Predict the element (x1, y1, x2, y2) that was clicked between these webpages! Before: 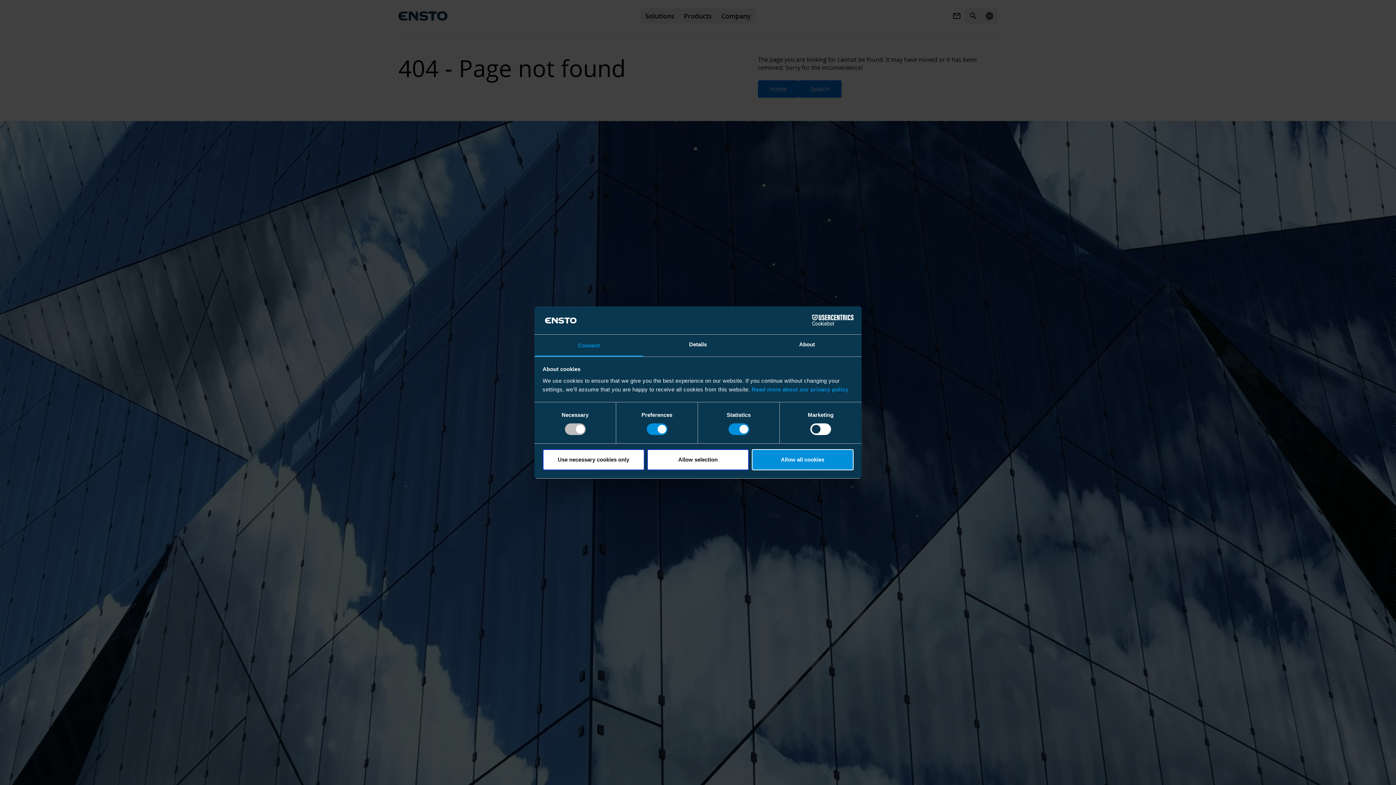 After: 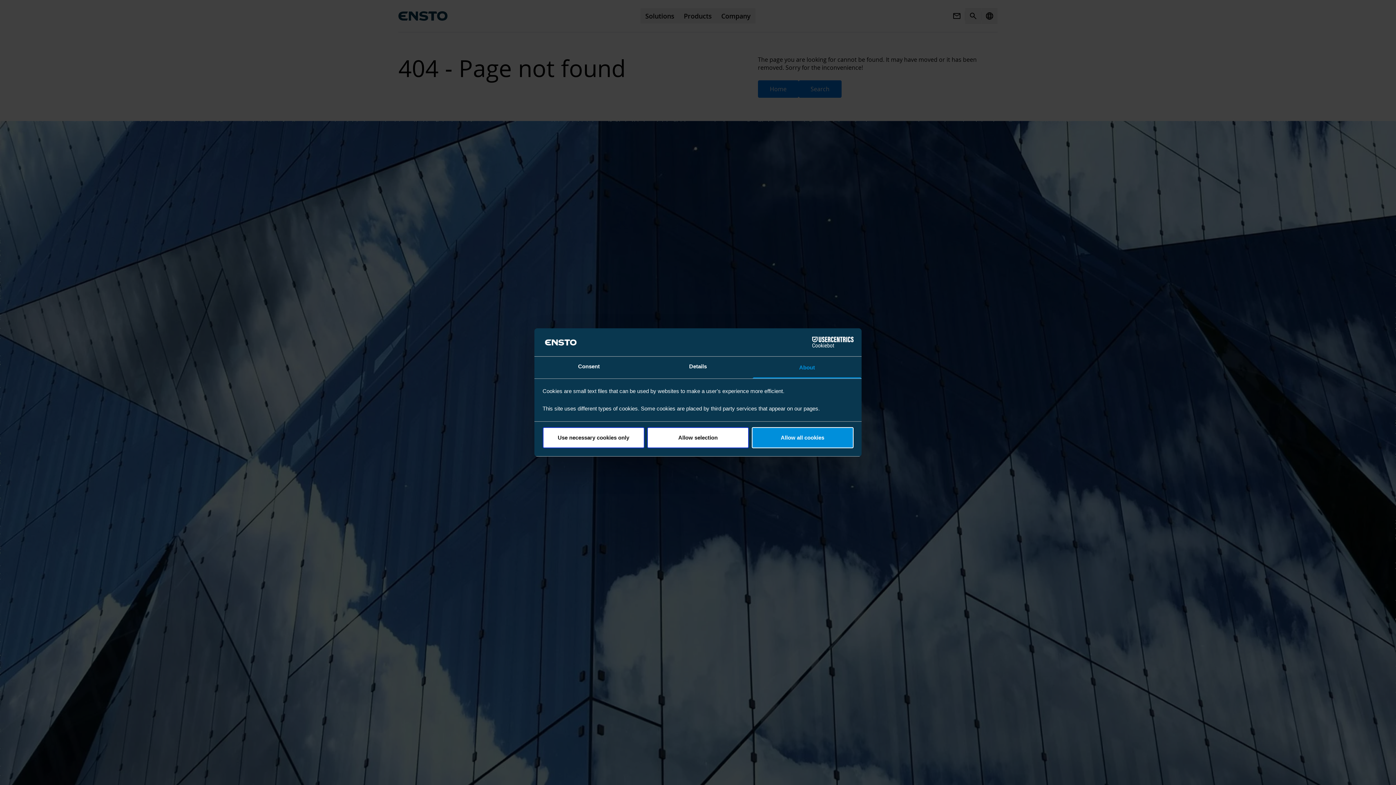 Action: bbox: (752, 334, 861, 356) label: About